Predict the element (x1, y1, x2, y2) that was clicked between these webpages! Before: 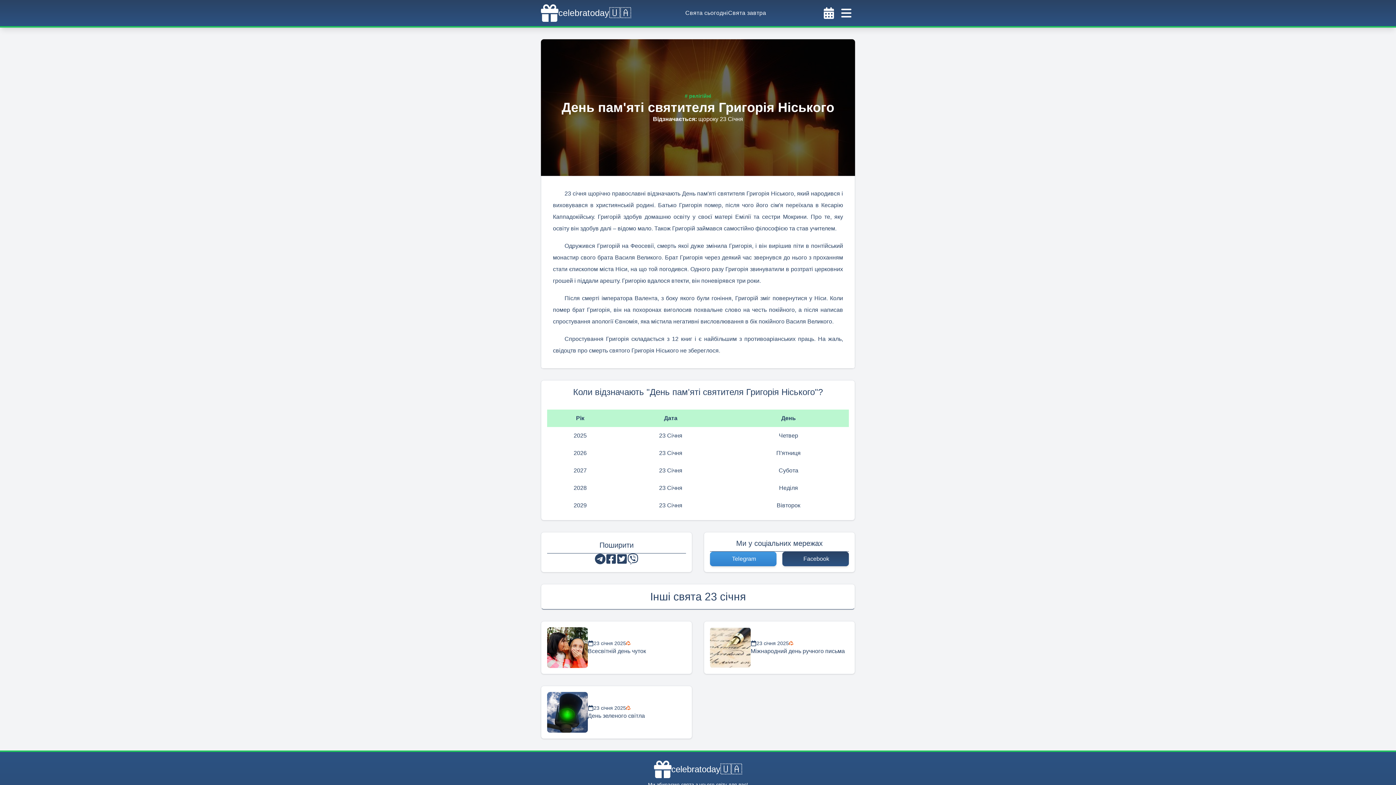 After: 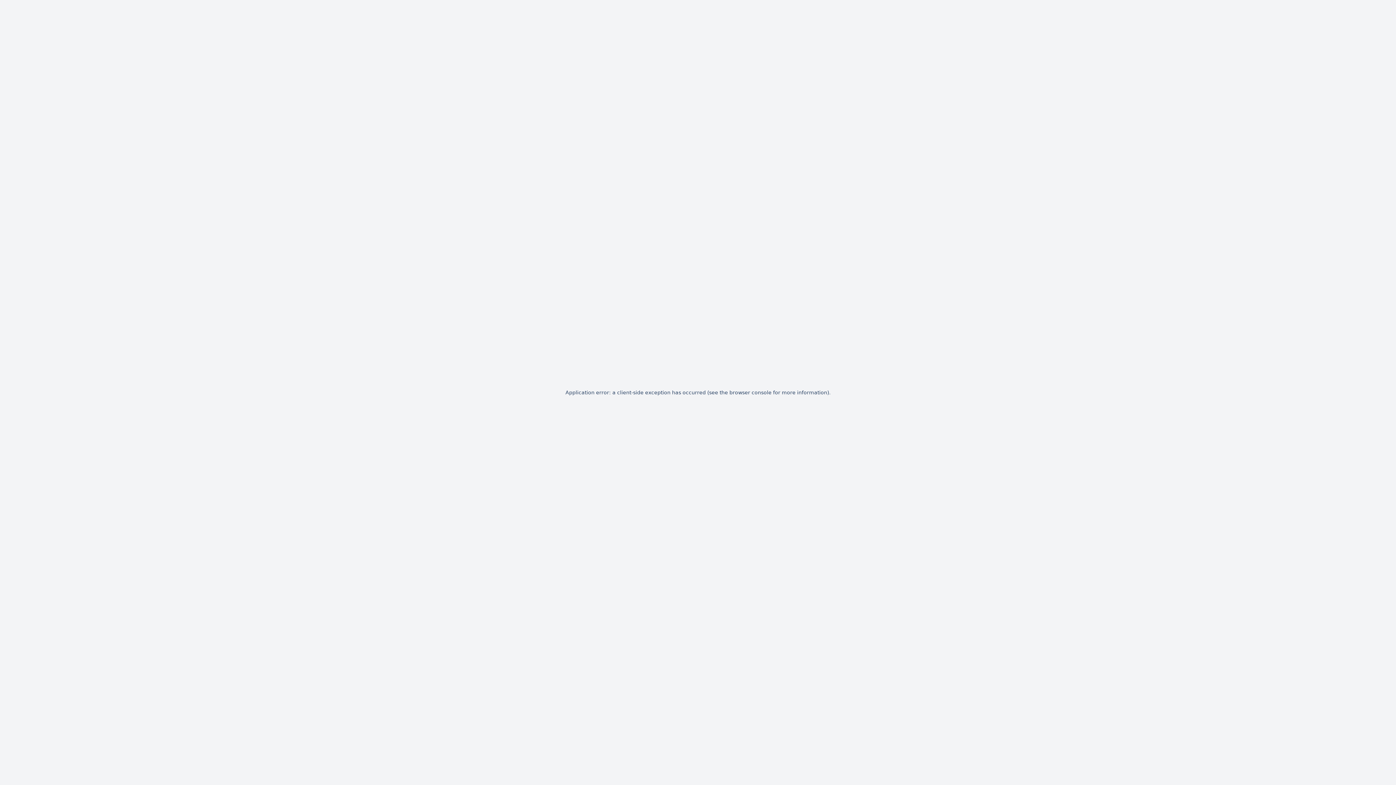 Action: label: Інші свята 23 січня bbox: (541, 584, 855, 609)